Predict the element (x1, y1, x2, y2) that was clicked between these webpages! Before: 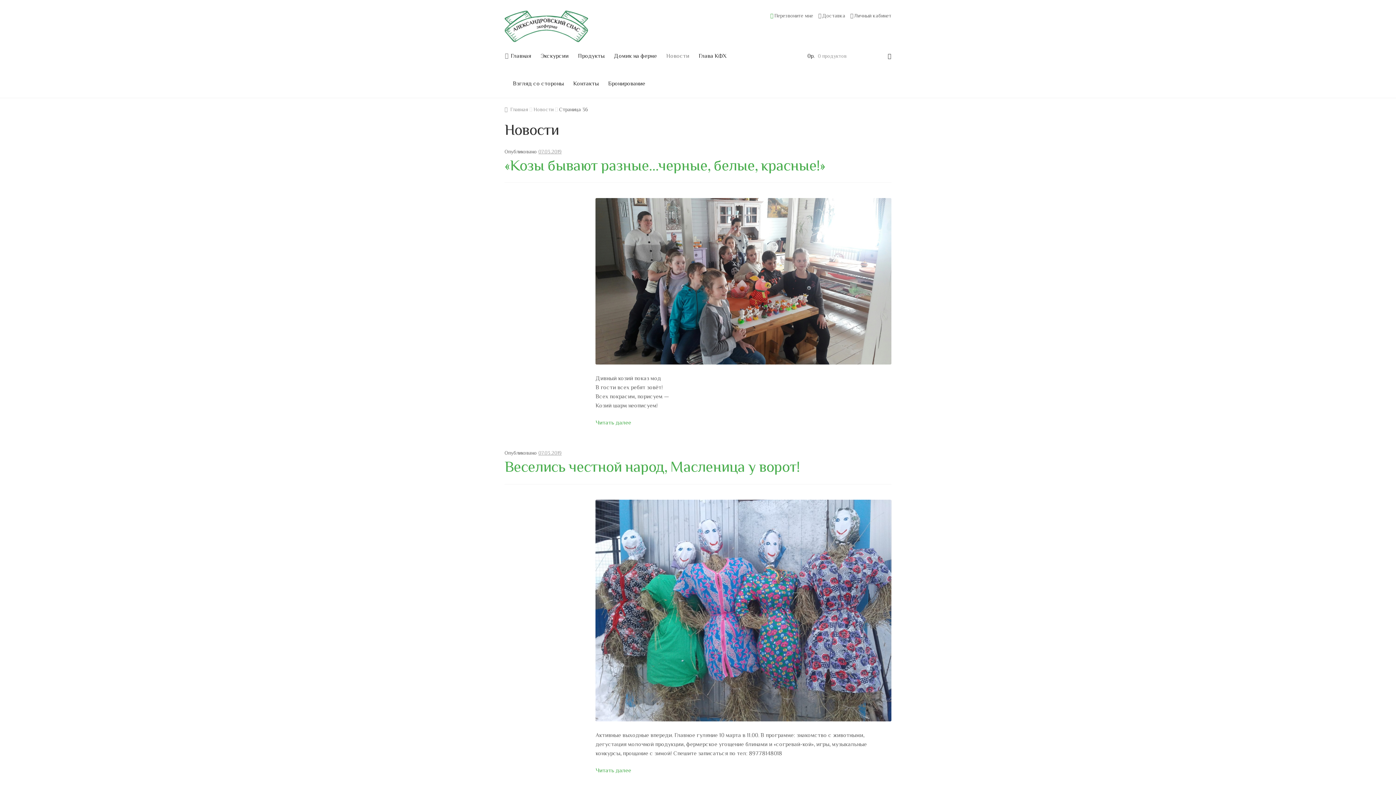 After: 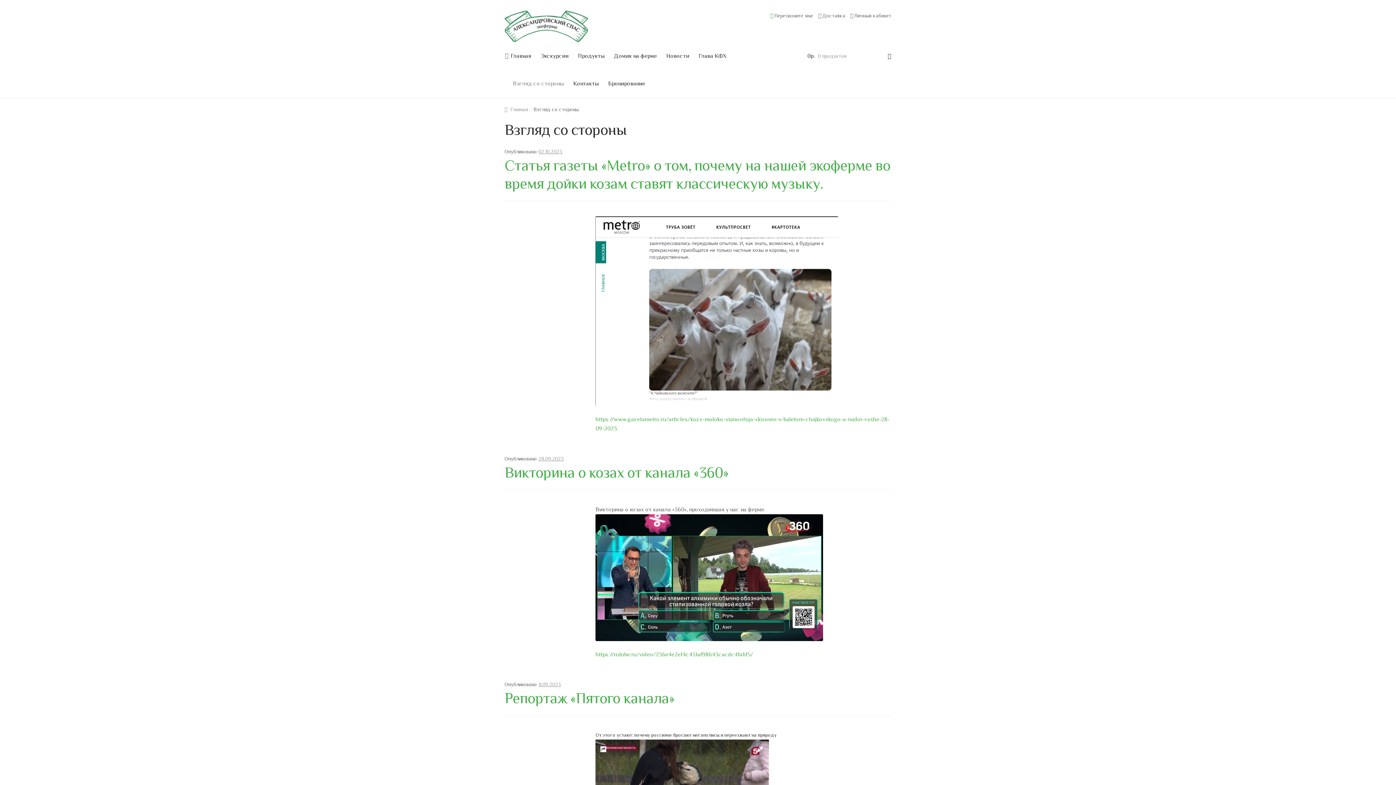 Action: bbox: (507, 70, 569, 97) label: Взгляд со стороны